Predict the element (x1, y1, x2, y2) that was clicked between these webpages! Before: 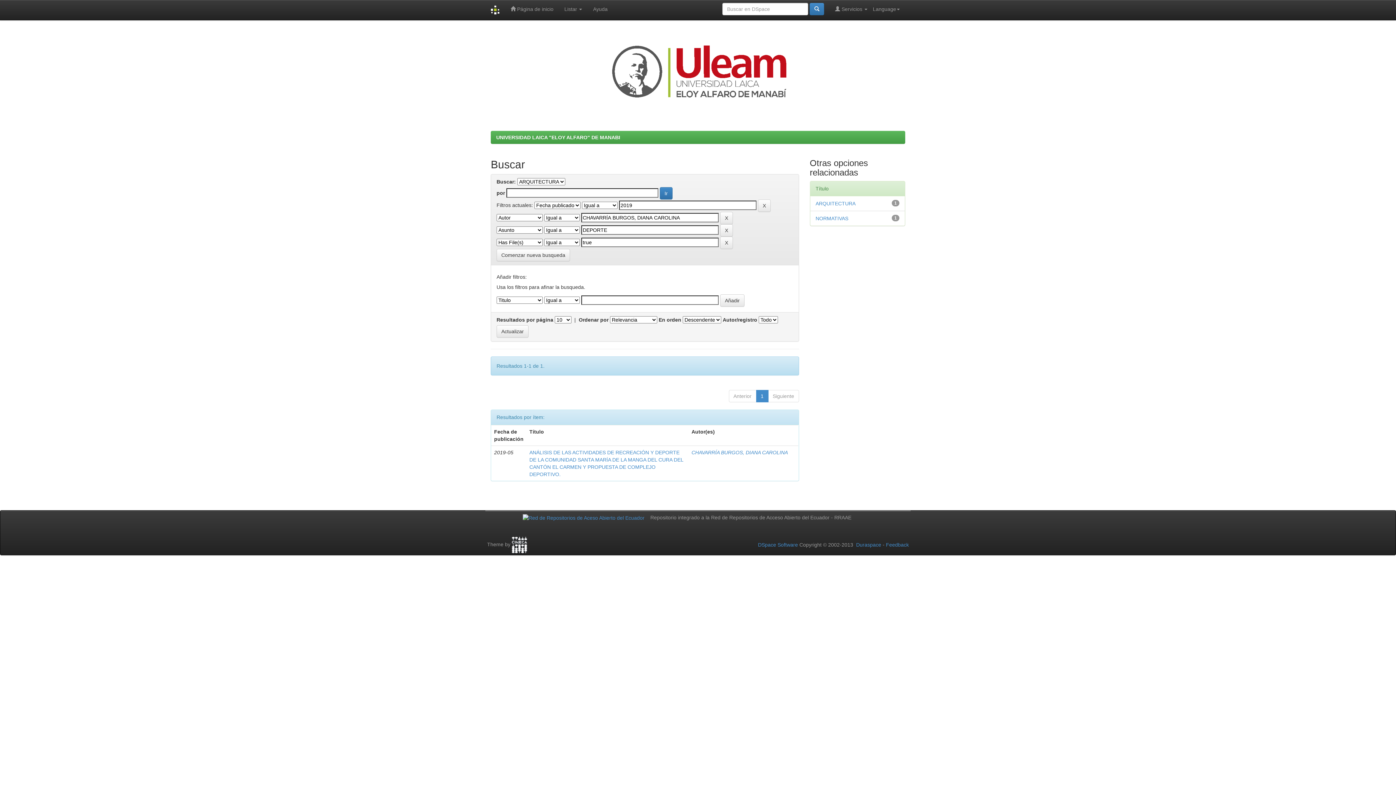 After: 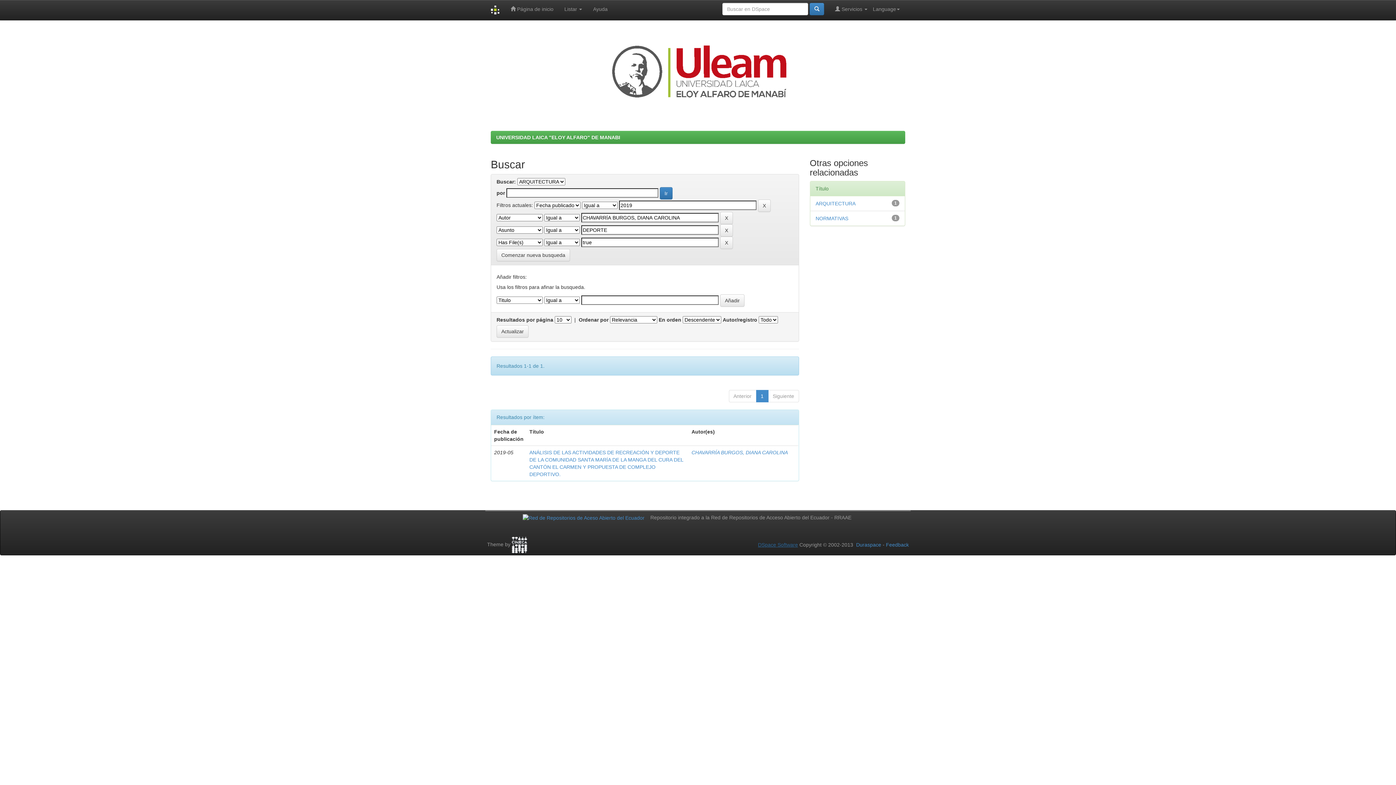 Action: bbox: (758, 542, 798, 548) label: DSpace Software